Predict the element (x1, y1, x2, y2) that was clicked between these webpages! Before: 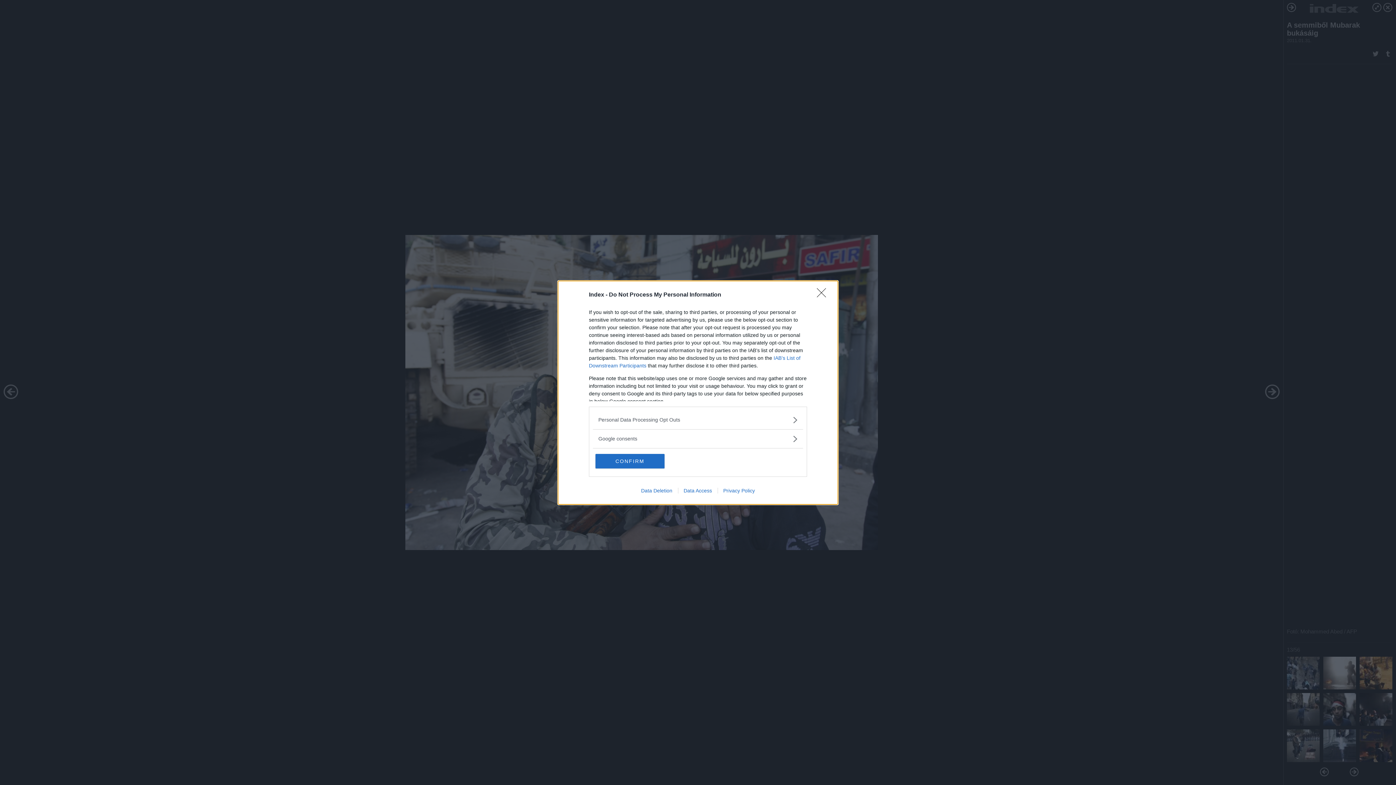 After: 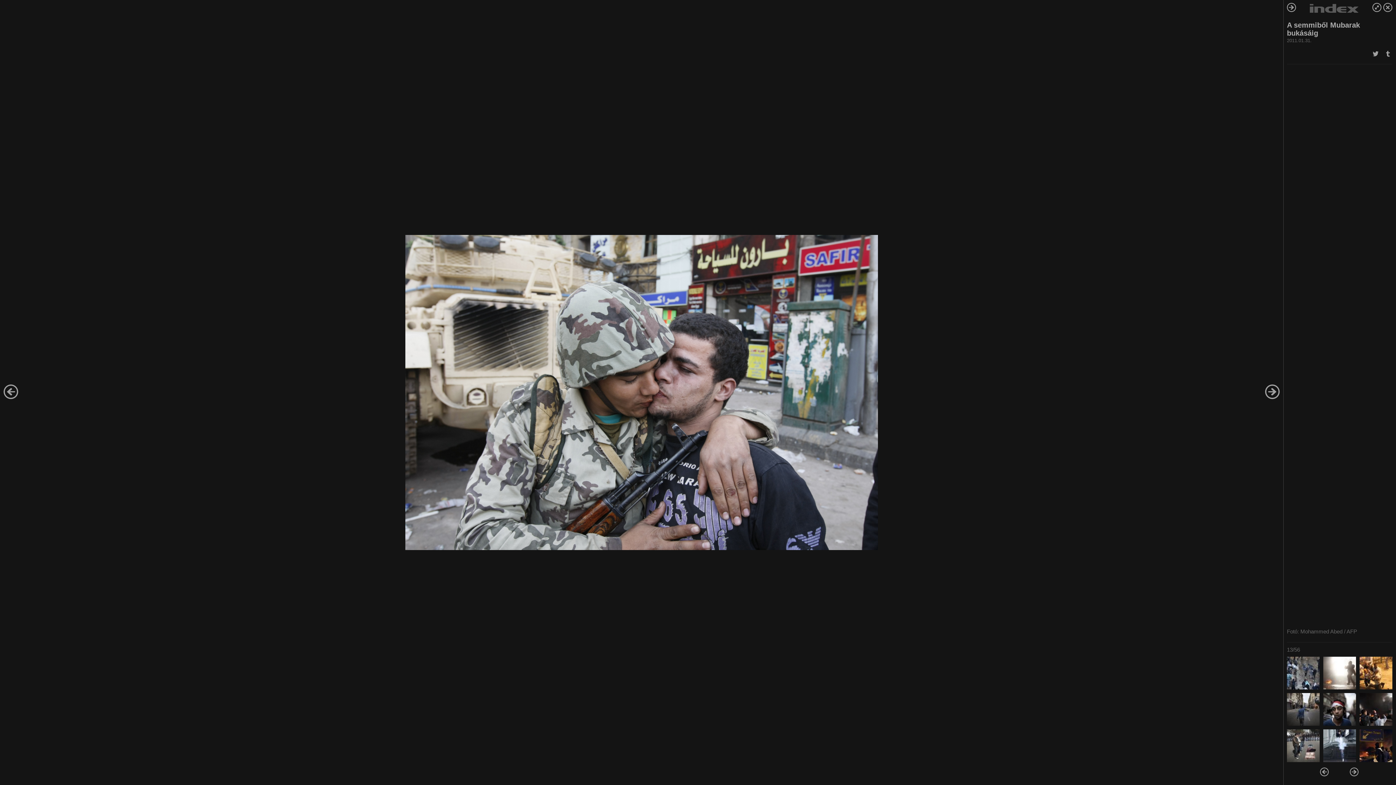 Action: bbox: (817, 288, 830, 302) label: Close